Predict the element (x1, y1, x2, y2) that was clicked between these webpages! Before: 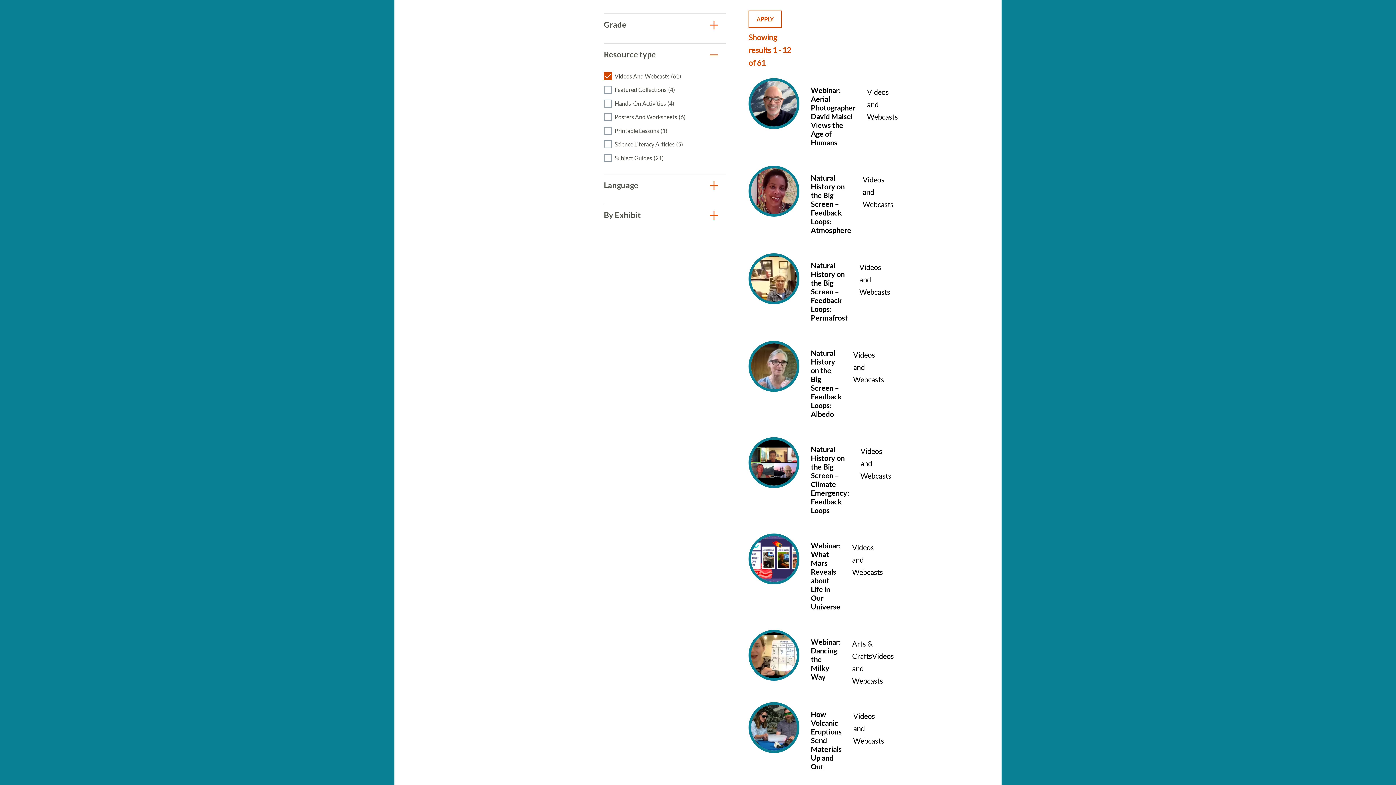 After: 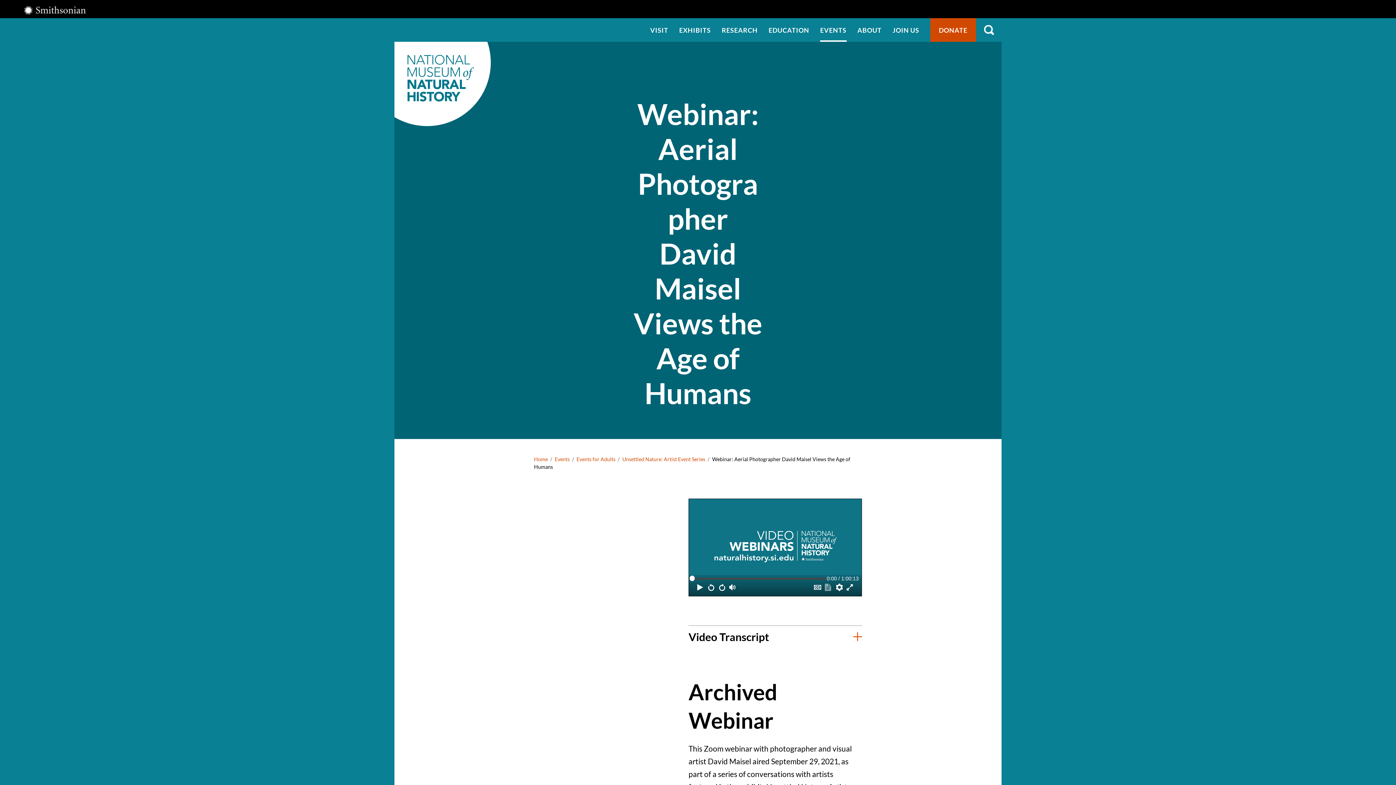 Action: label: Webinar: Aerial Photographer David Maisel Views the Age of Humans
Videos and Webcasts bbox: (748, 78, 792, 150)